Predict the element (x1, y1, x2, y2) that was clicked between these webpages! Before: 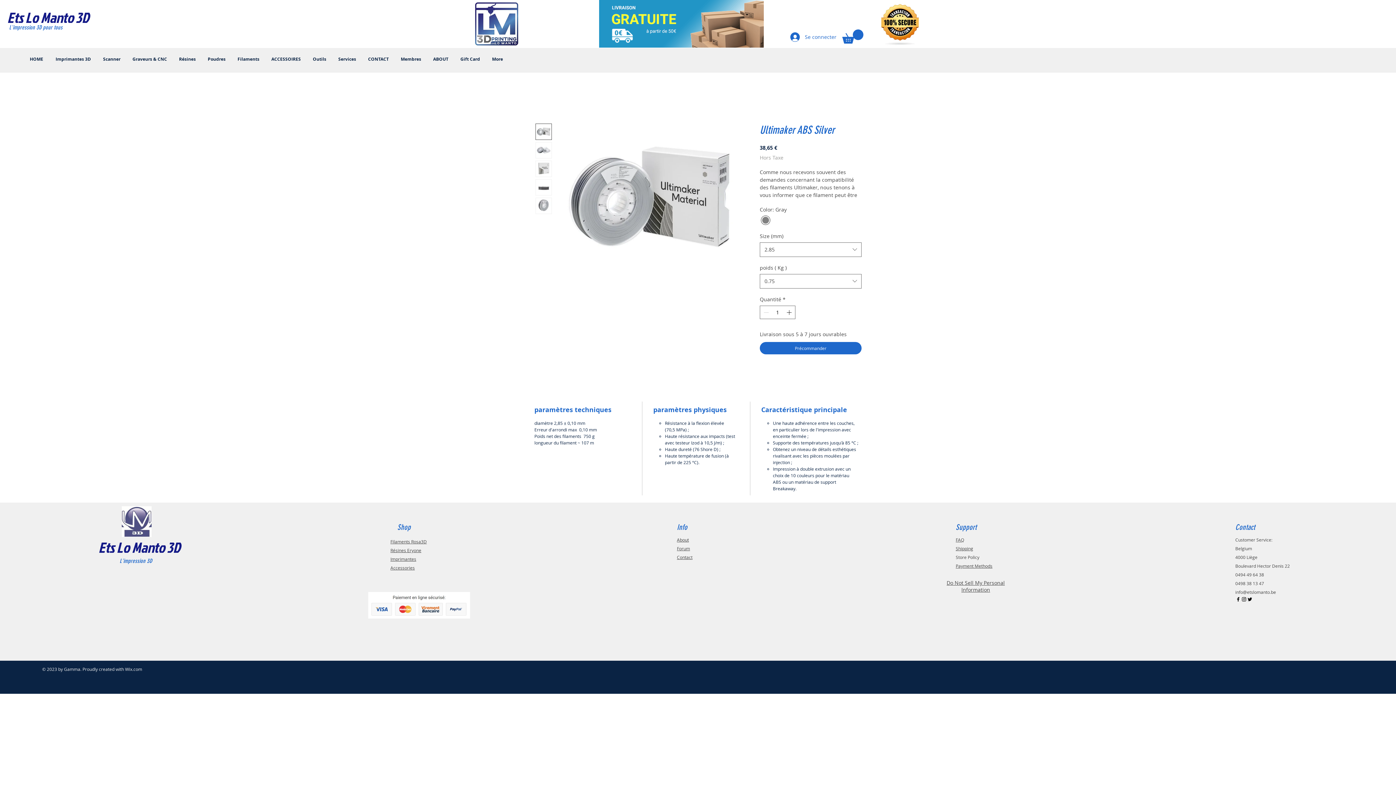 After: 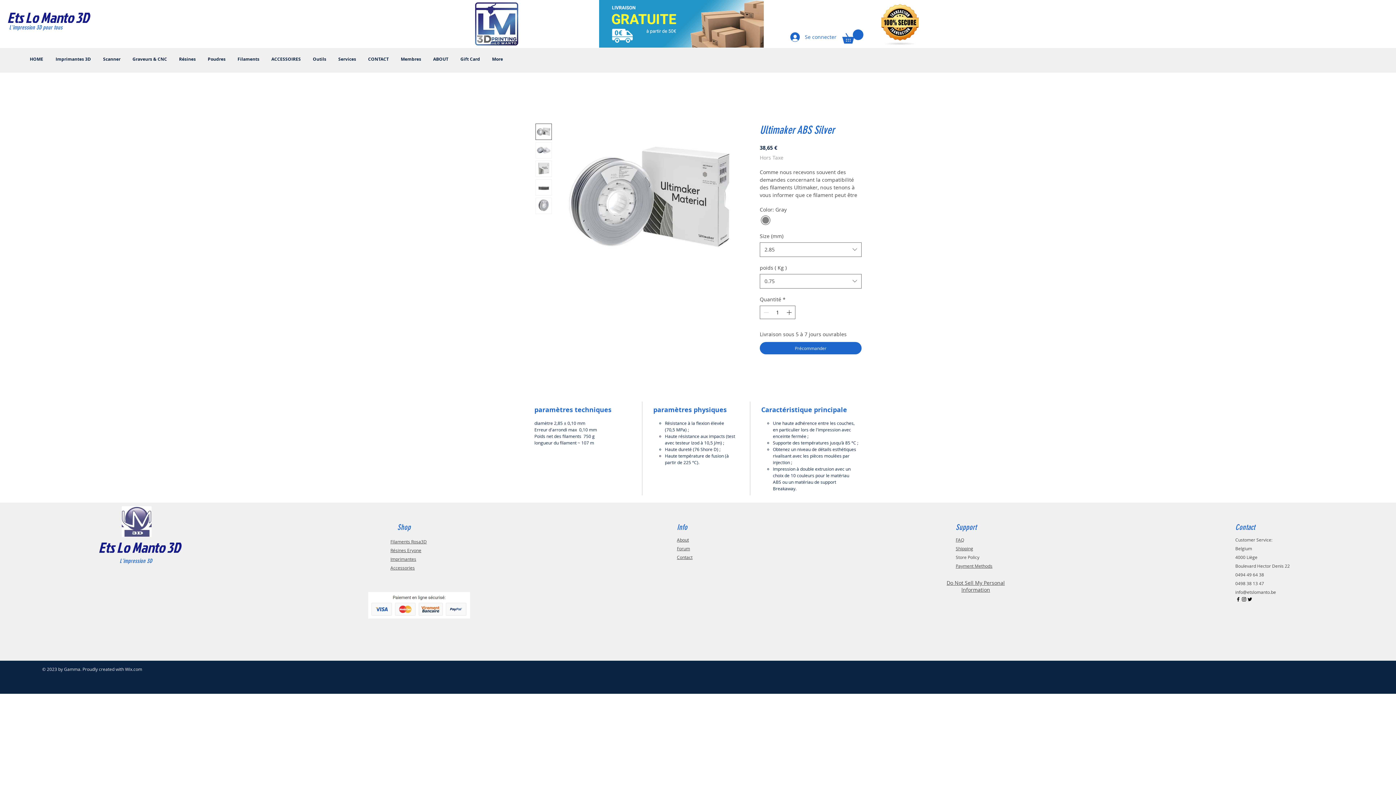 Action: label: Black Twitter Icon bbox: (1247, 596, 1253, 602)